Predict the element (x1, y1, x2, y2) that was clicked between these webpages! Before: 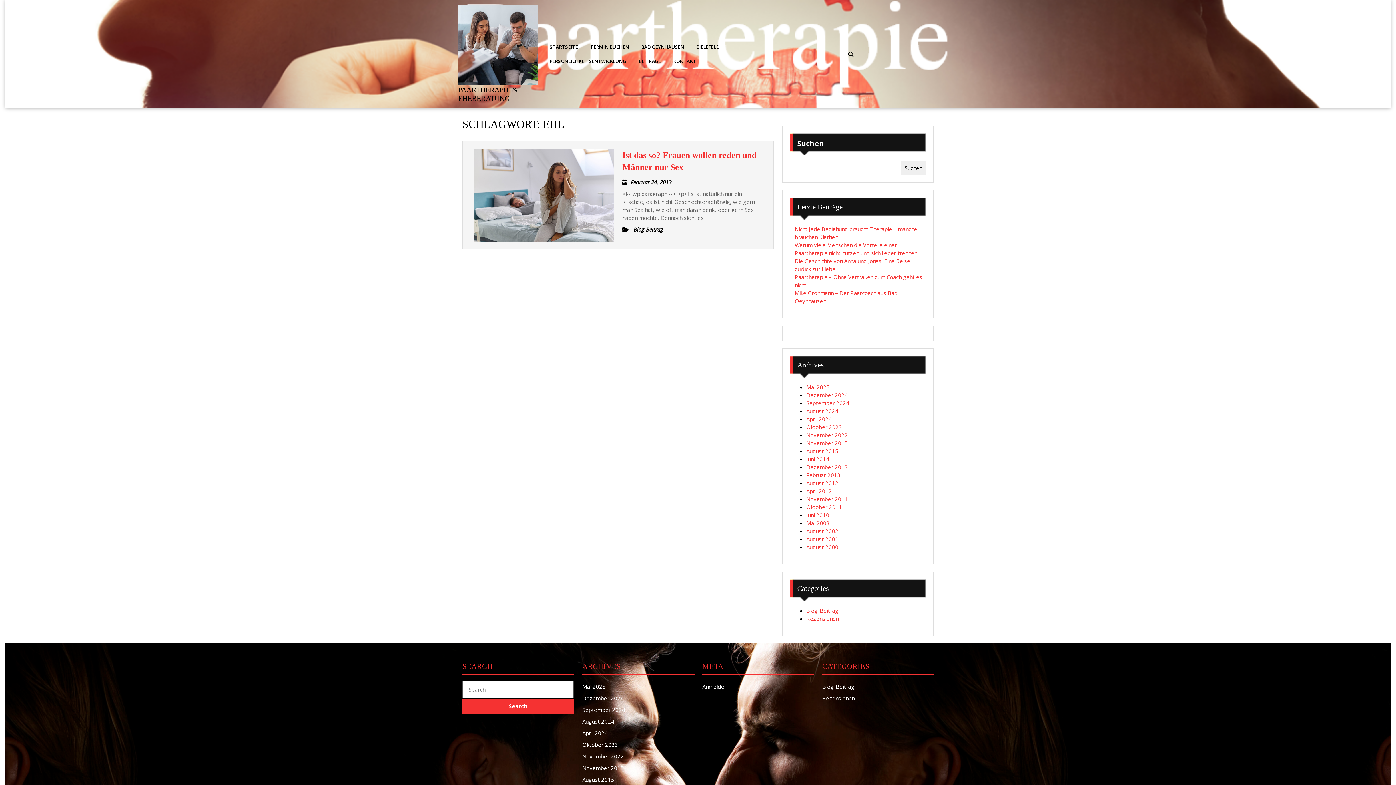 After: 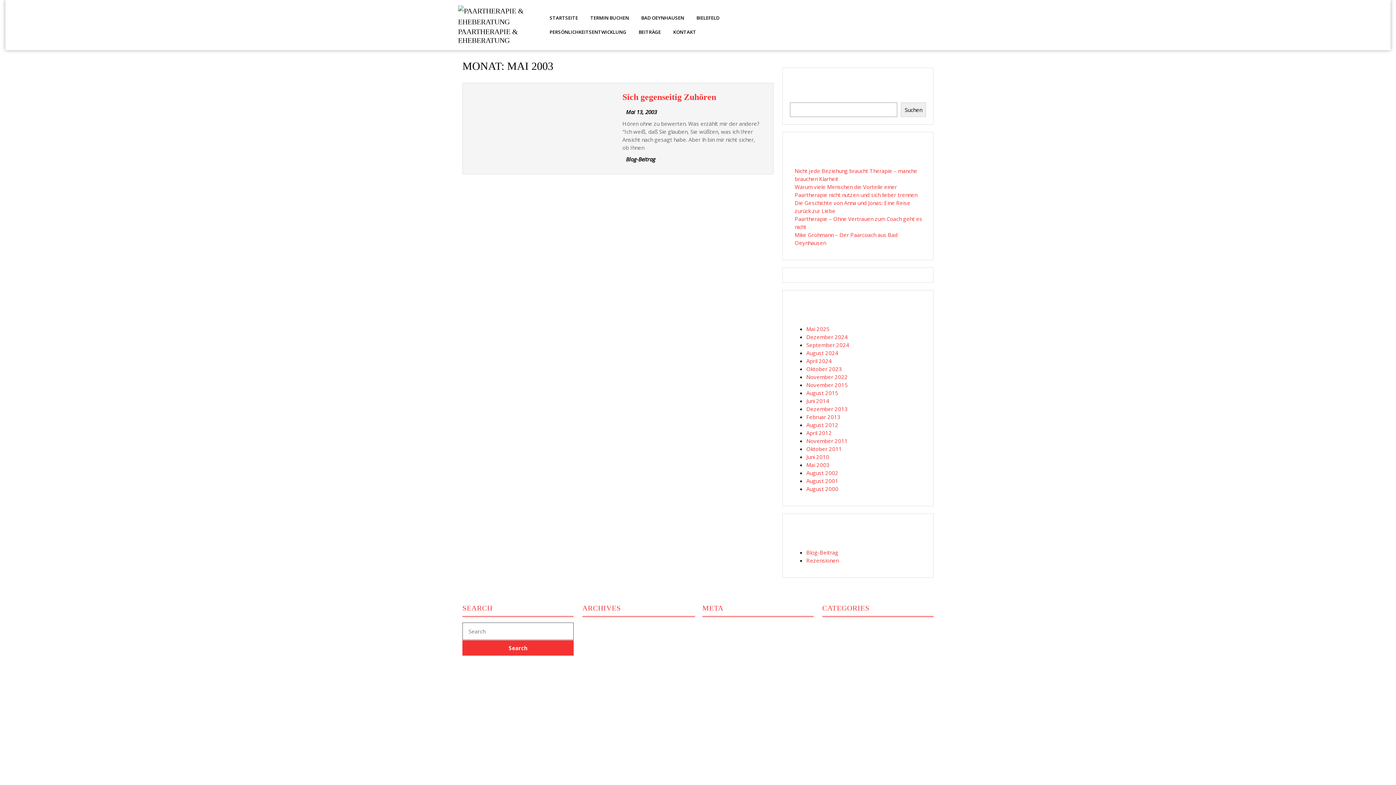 Action: label: Mai 2003 bbox: (806, 519, 829, 526)